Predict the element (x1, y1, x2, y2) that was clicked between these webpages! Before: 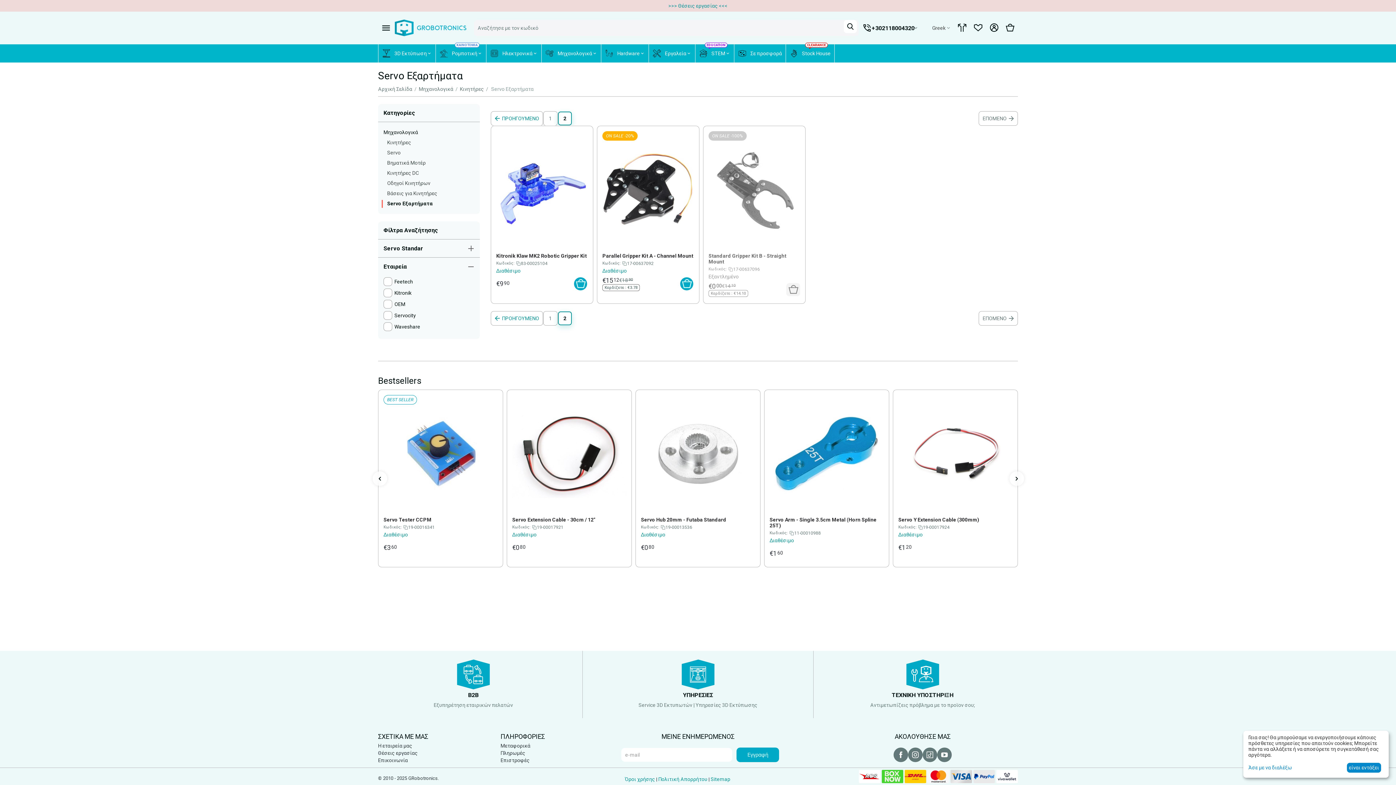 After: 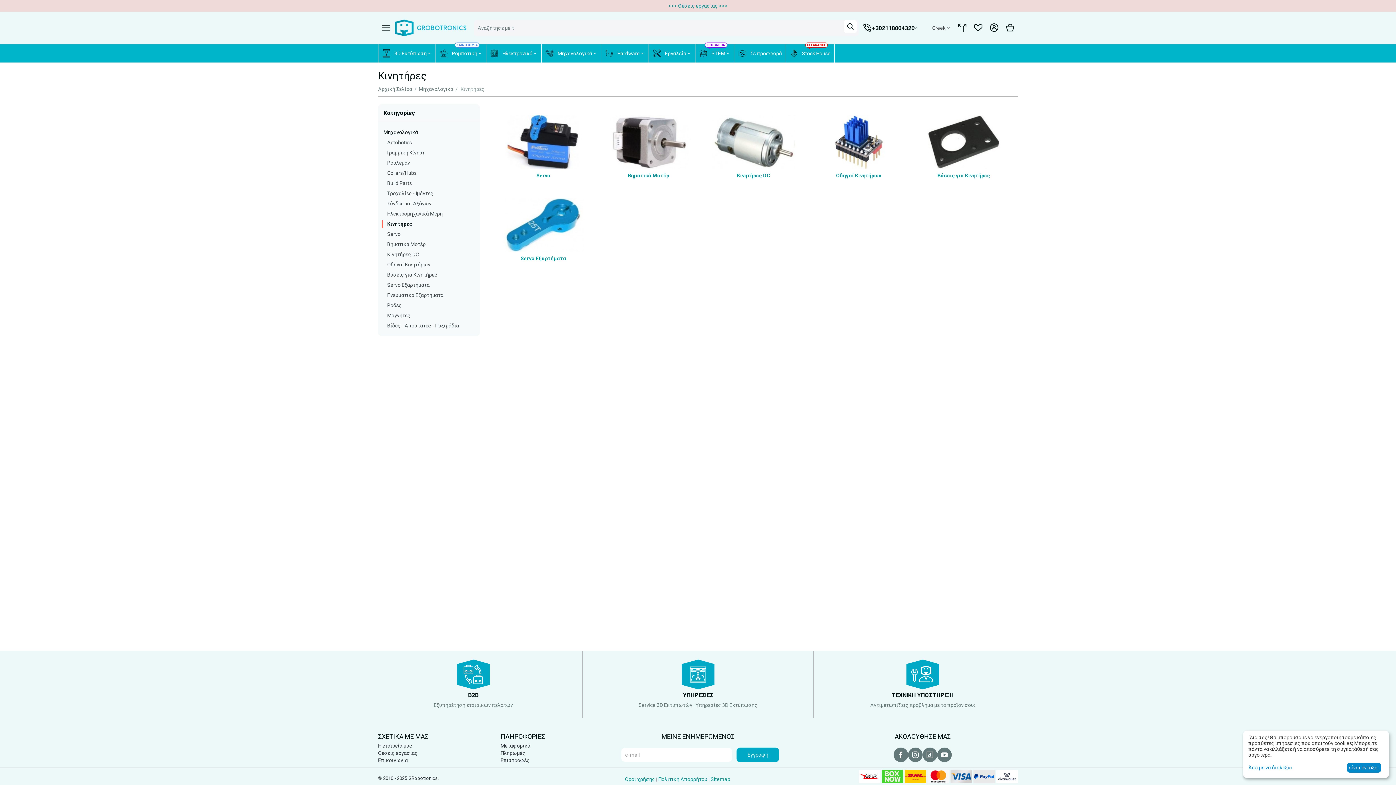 Action: label: Κινητήρες bbox: (387, 137, 474, 147)